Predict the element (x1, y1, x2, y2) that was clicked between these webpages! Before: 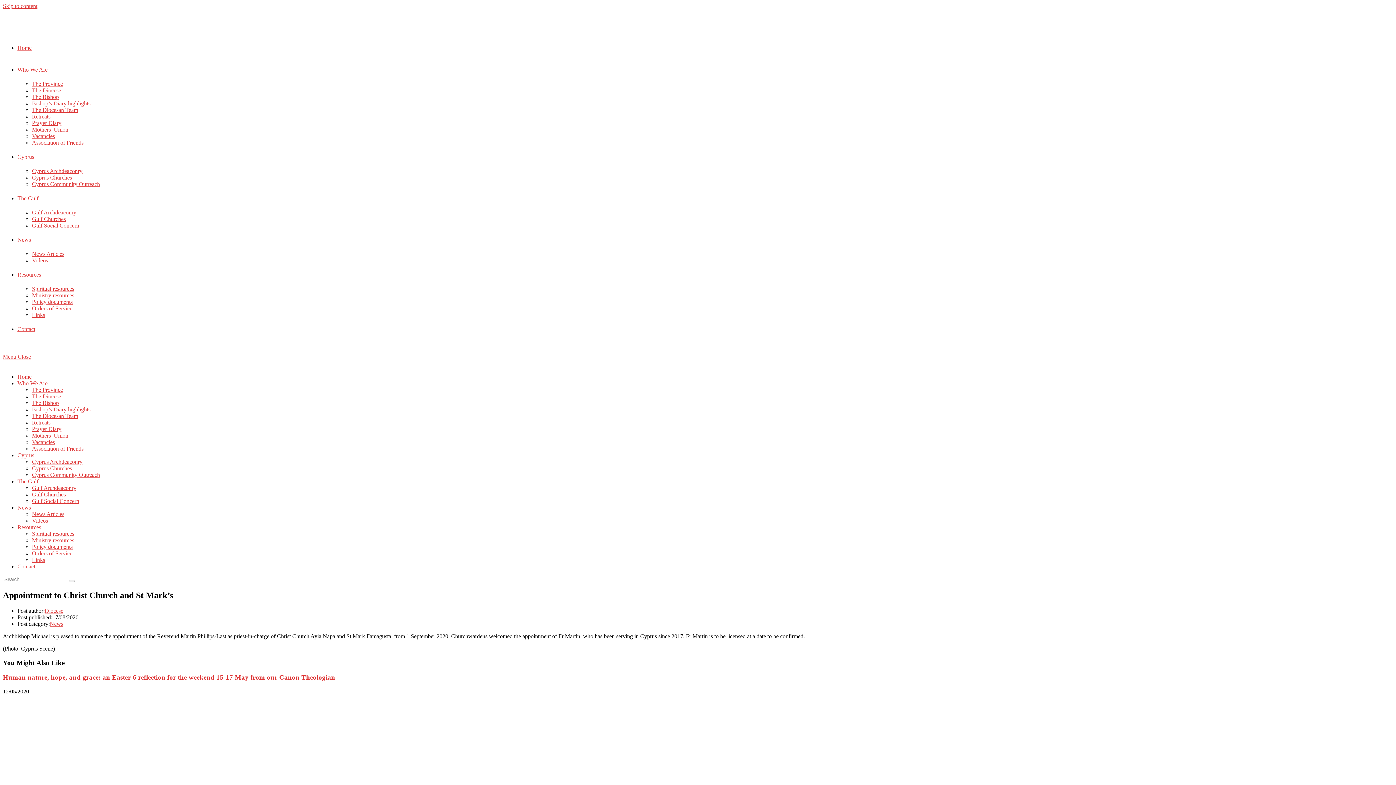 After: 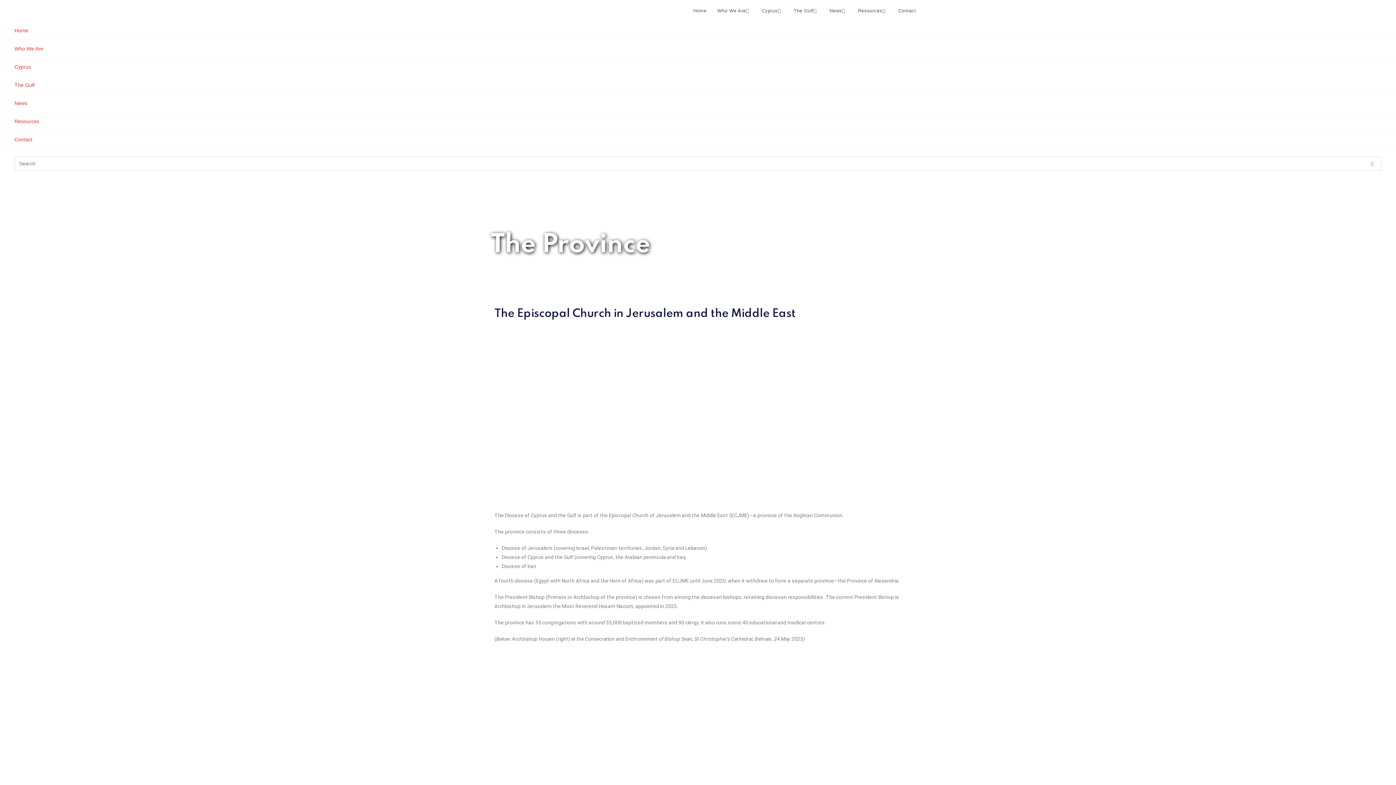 Action: bbox: (32, 386, 62, 393) label: The Province